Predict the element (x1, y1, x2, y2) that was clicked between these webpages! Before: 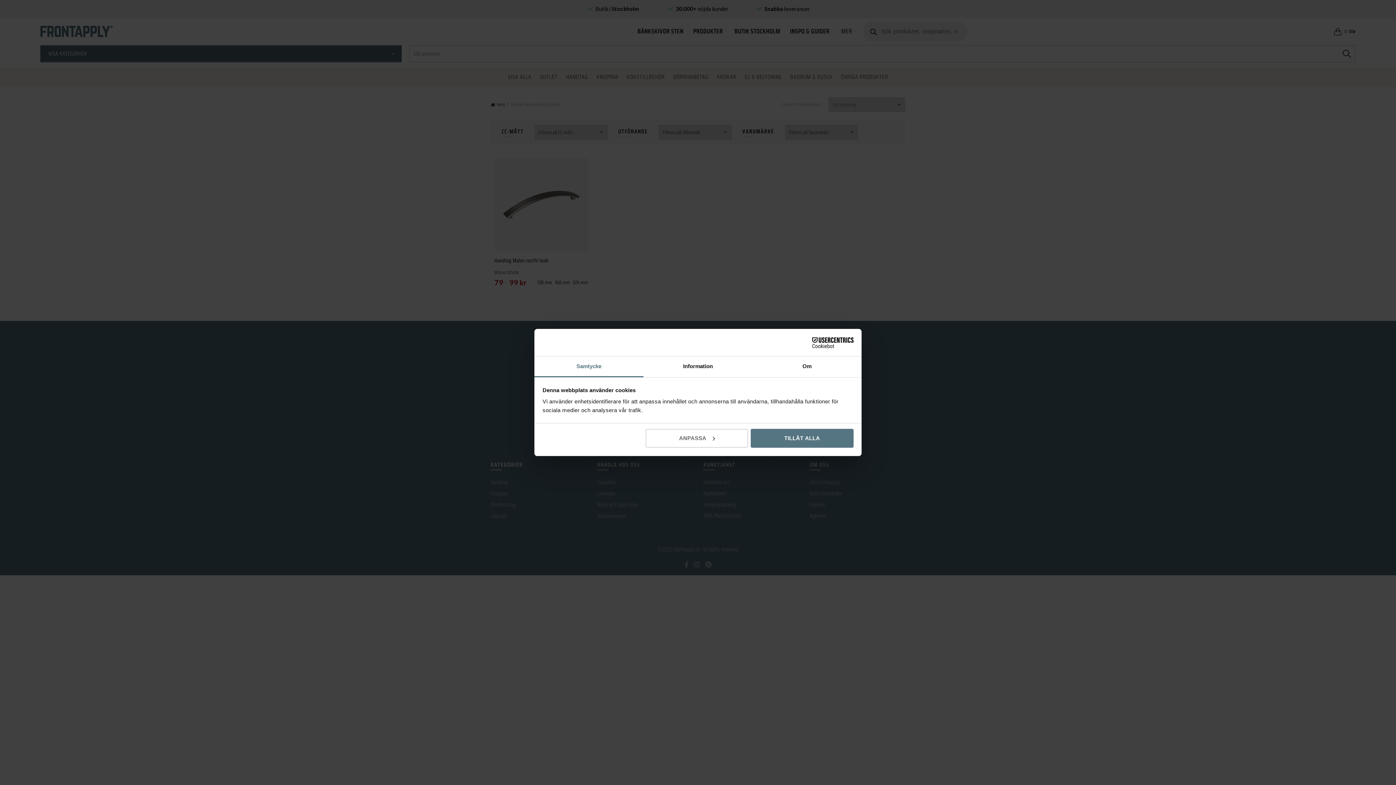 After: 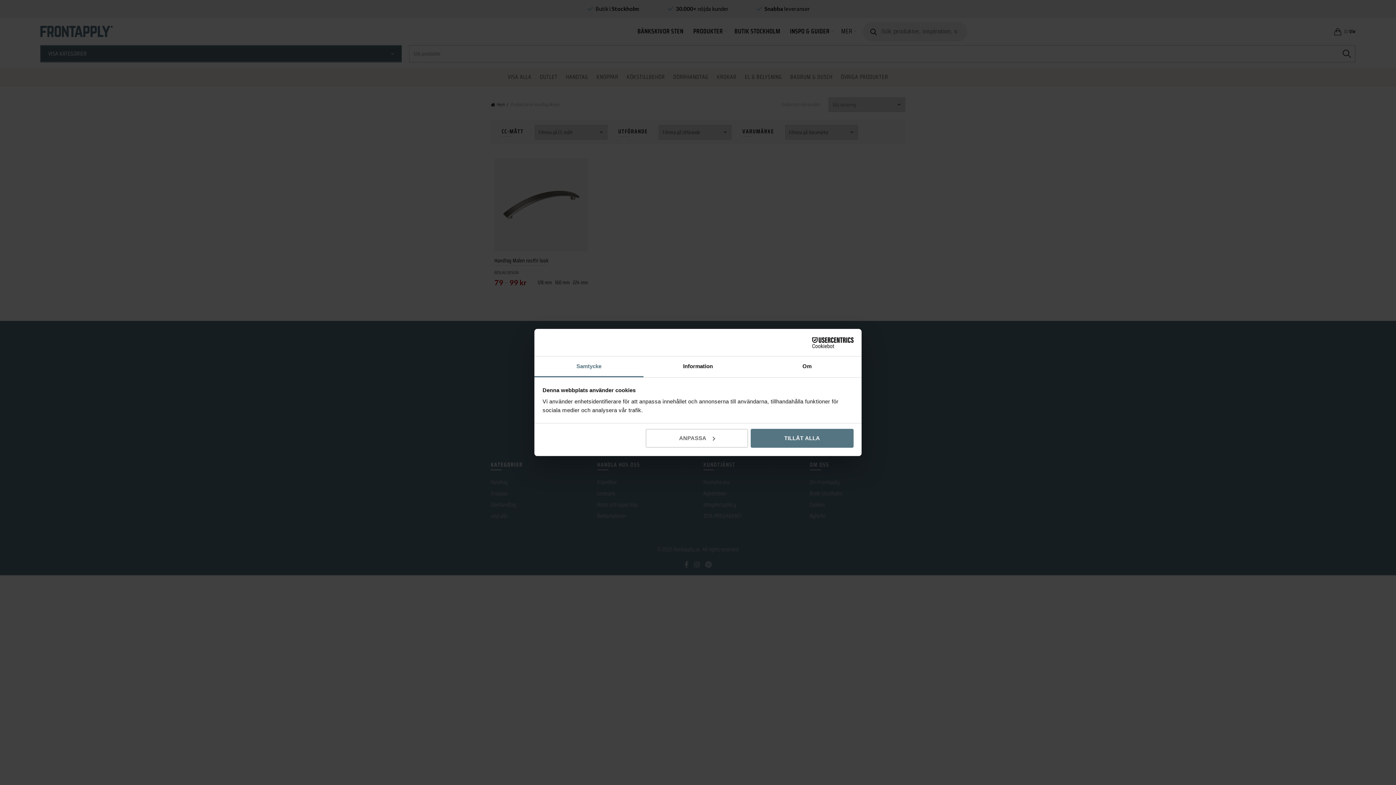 Action: label: Cookiebot - opens in a new window bbox: (790, 337, 853, 348)